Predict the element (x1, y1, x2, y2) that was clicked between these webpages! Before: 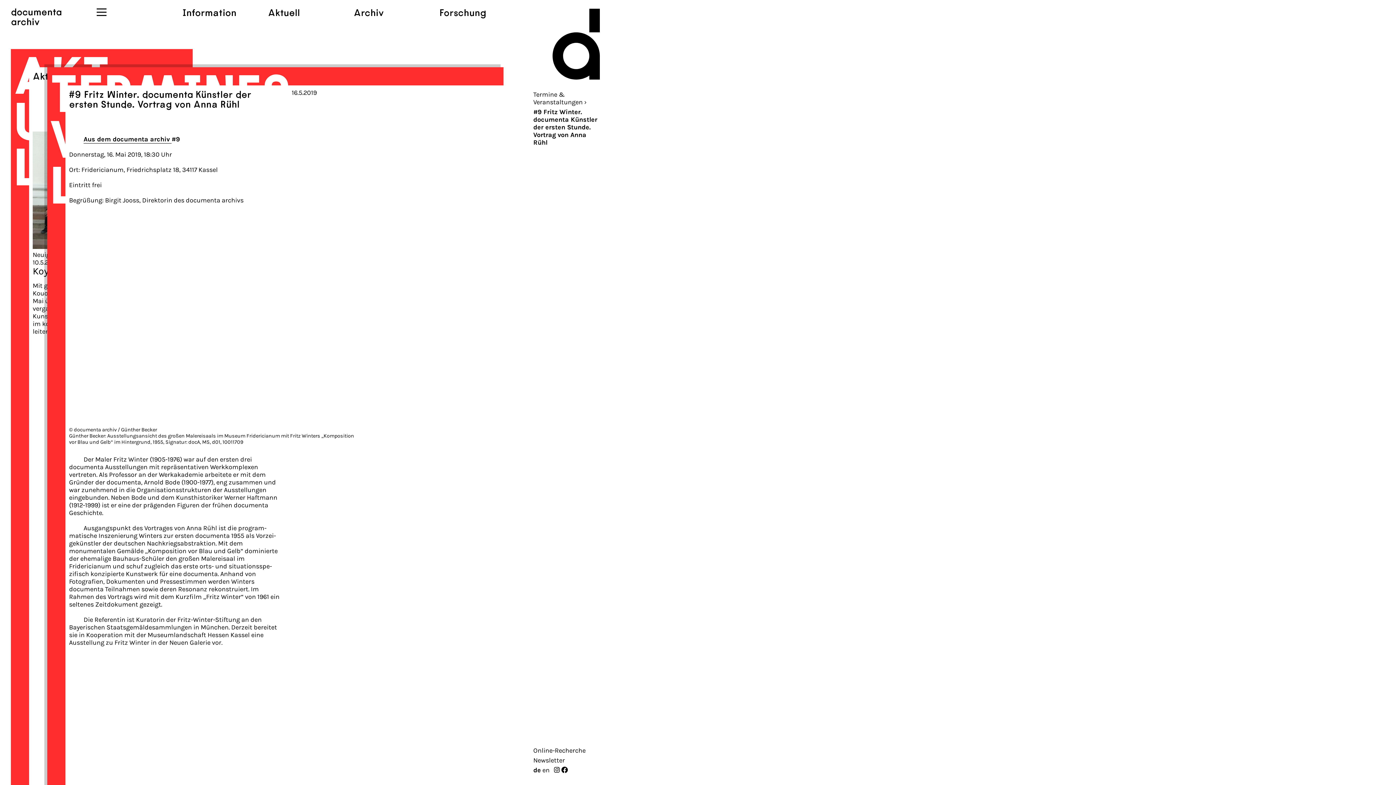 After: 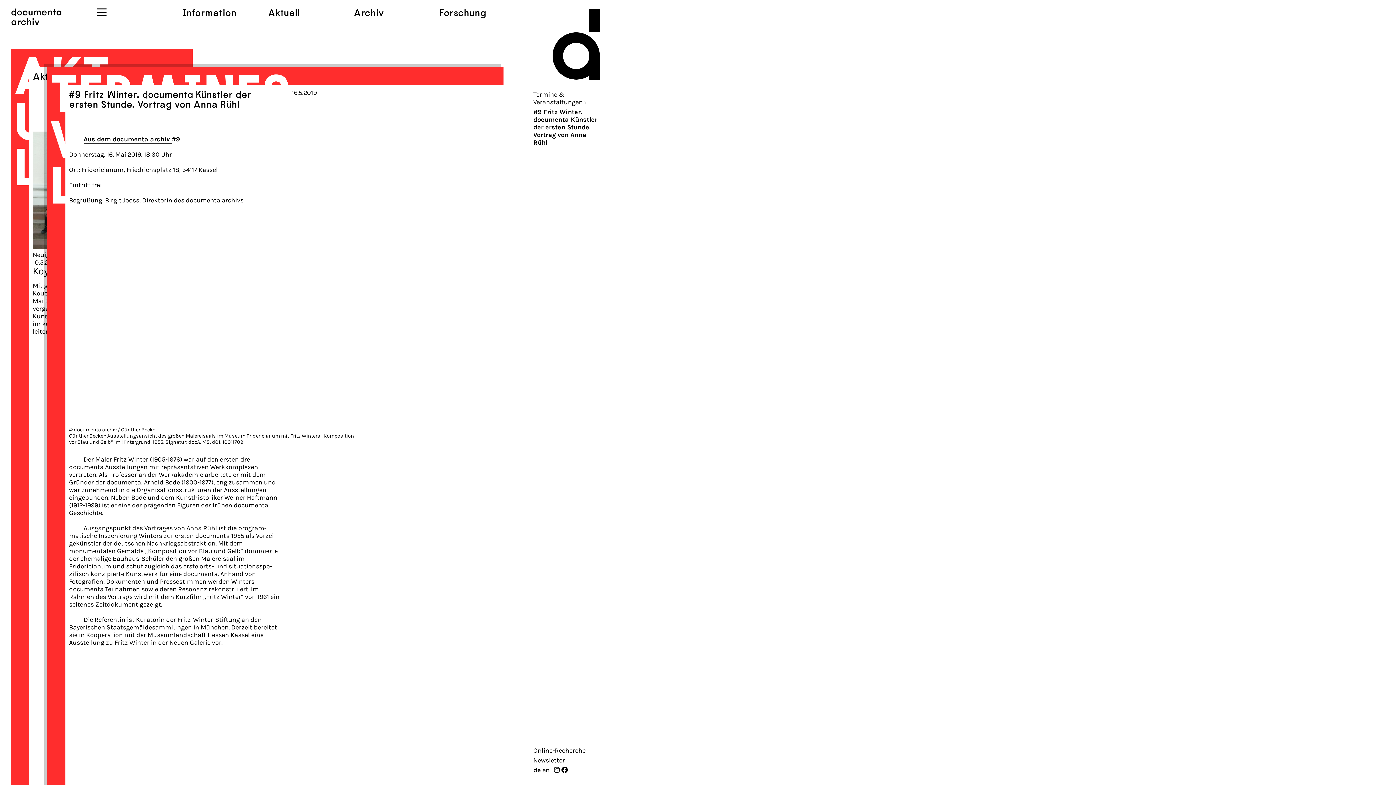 Action: label:   bbox: (554, 766, 561, 774)